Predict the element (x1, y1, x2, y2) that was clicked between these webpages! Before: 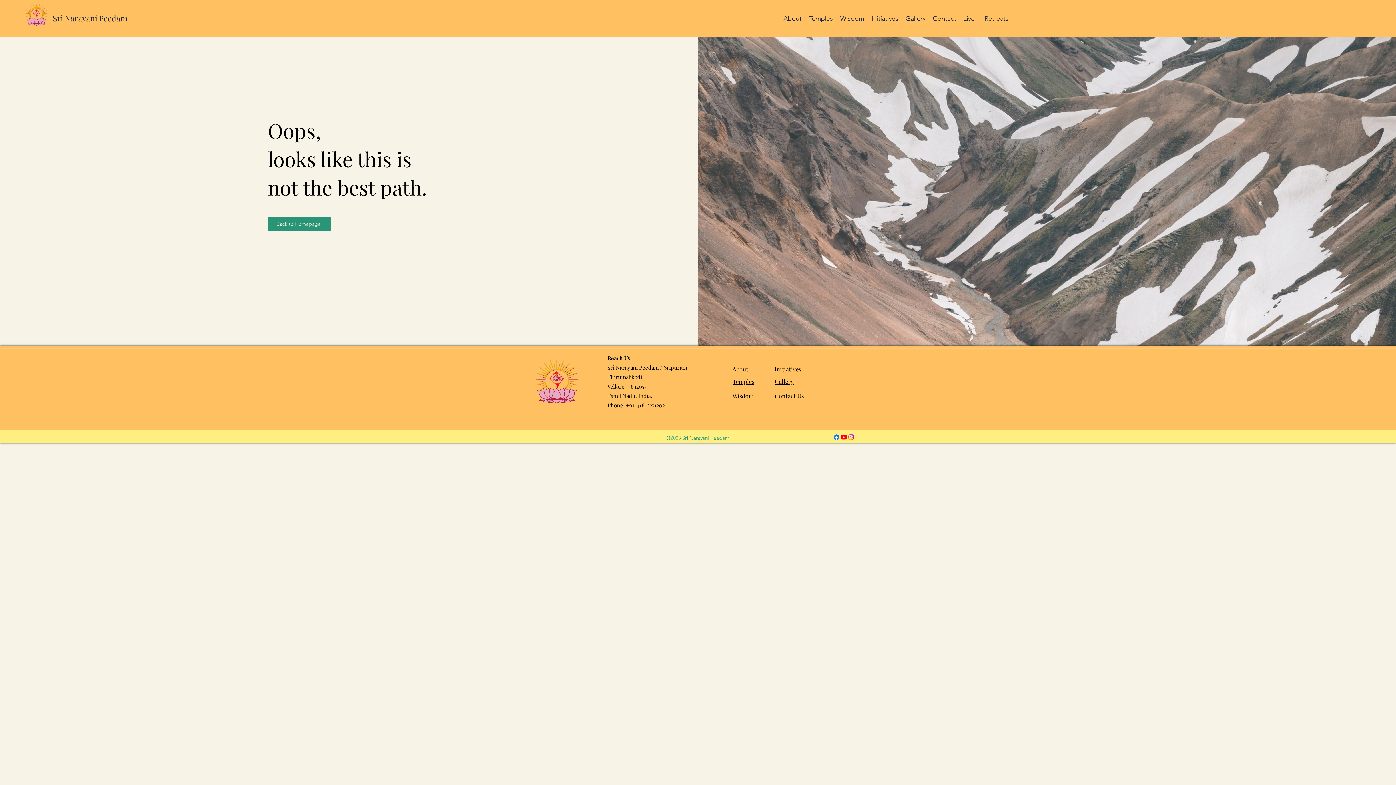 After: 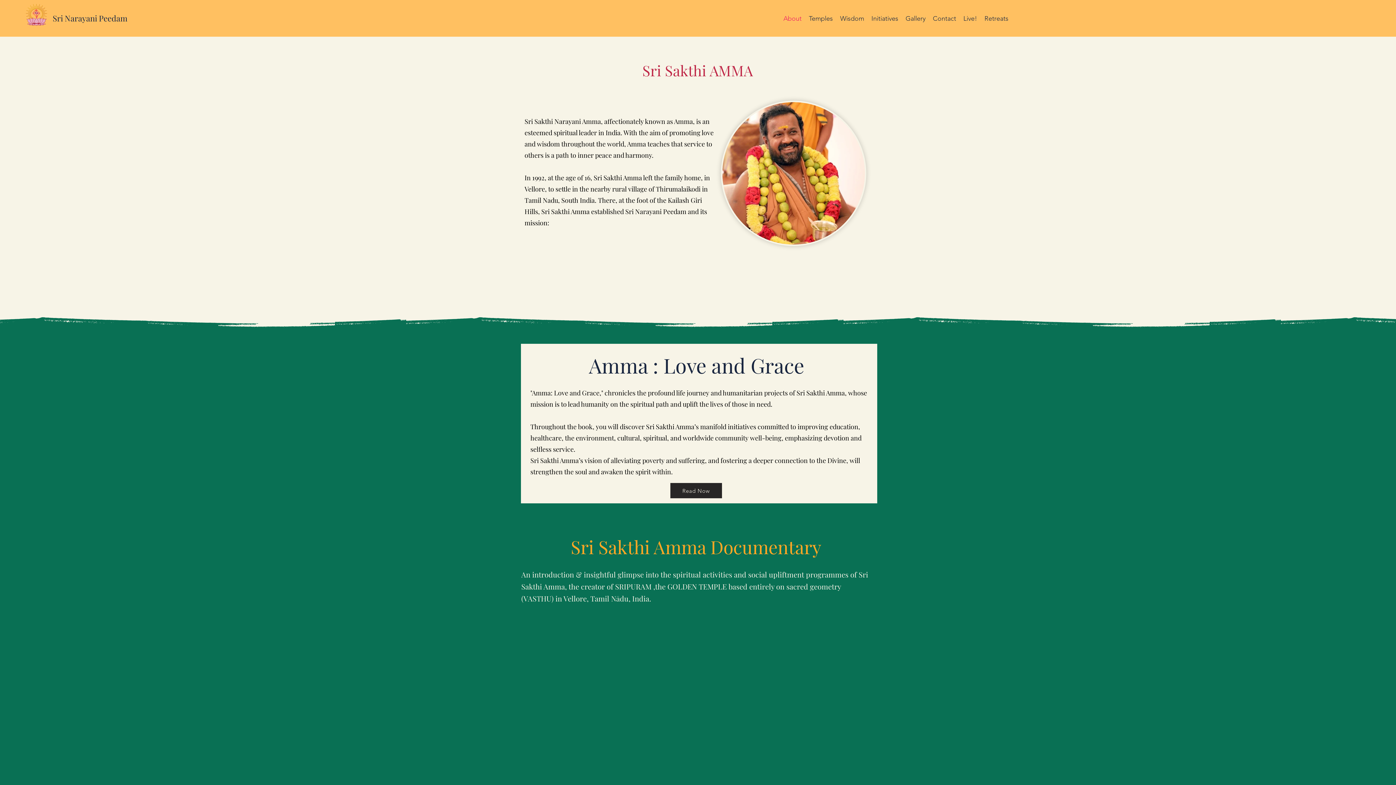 Action: label: About bbox: (780, 12, 805, 23)